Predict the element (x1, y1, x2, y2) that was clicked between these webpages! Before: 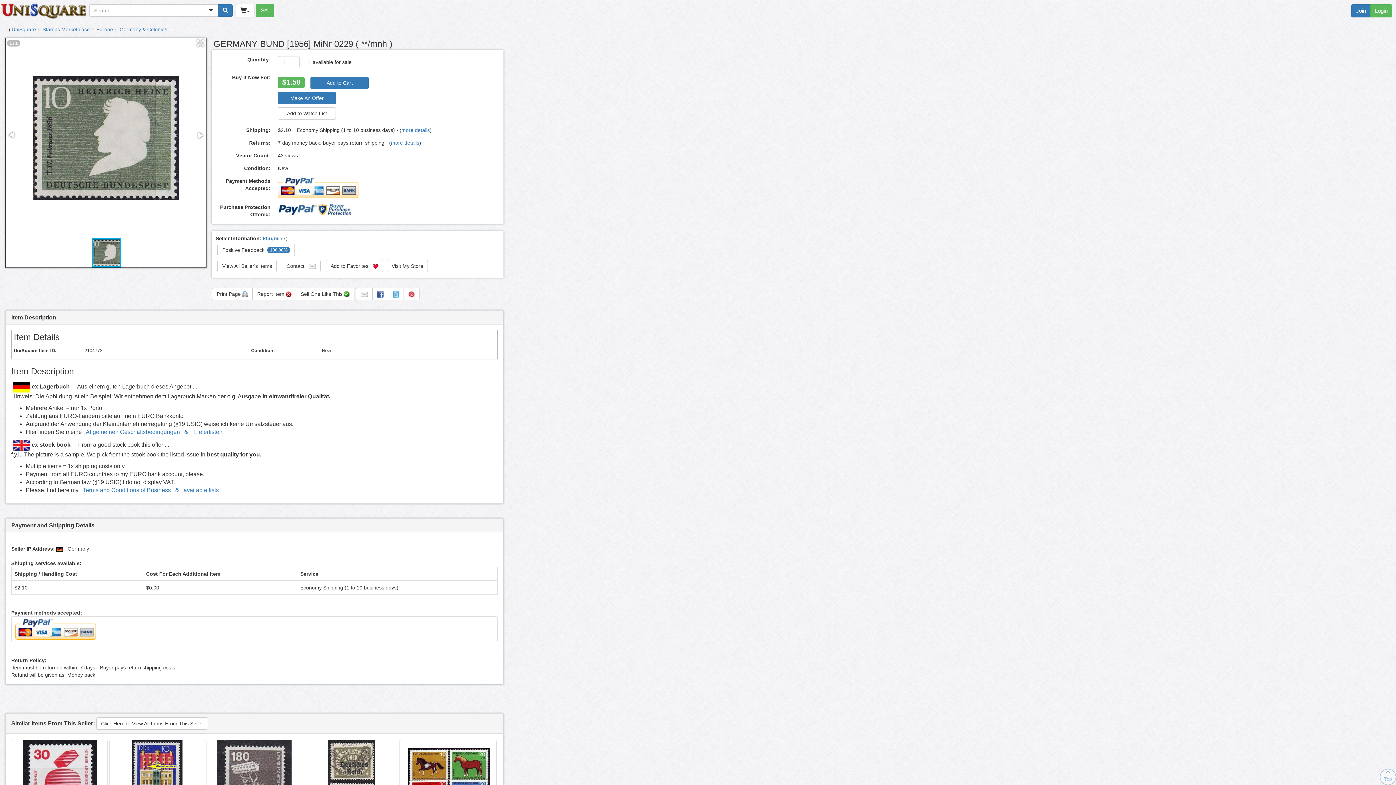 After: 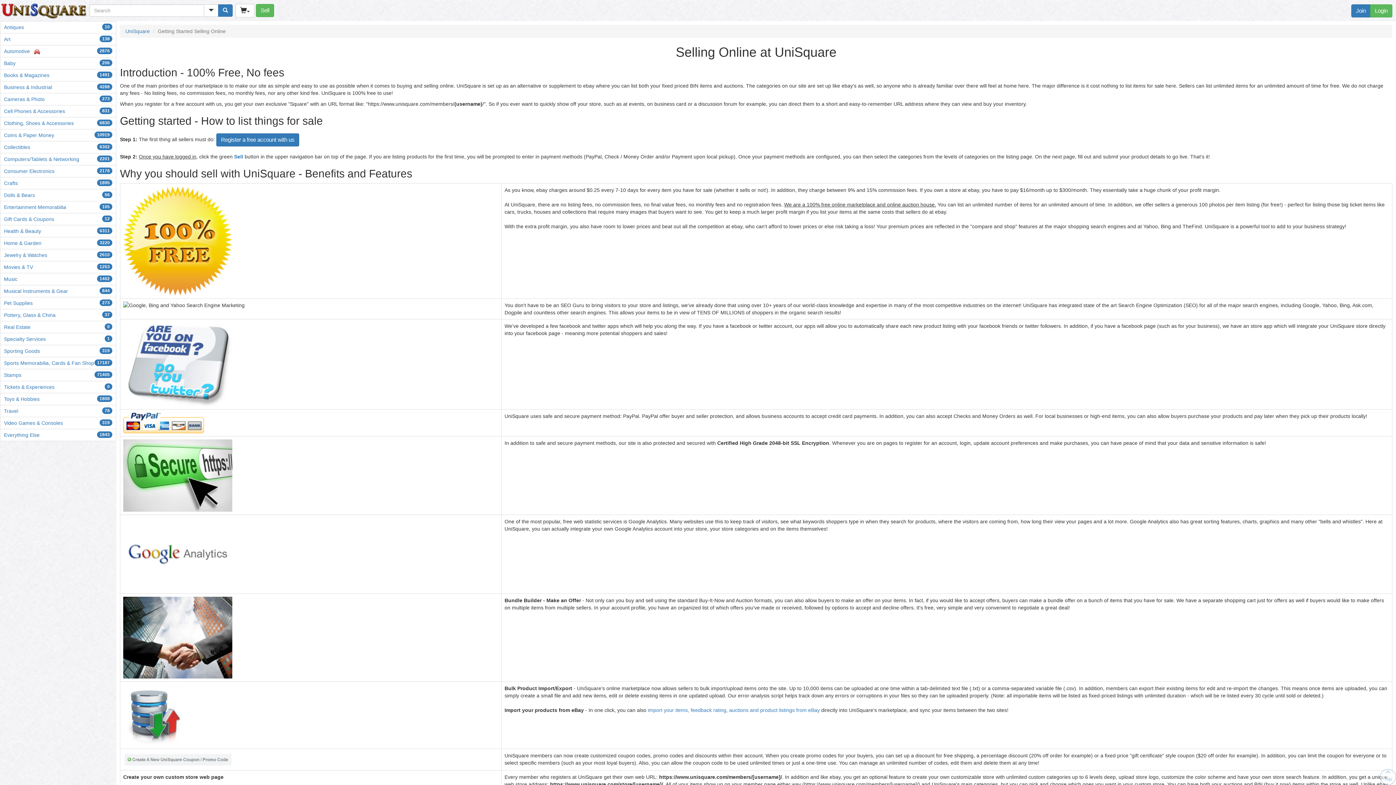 Action: bbox: (256, 4, 274, 17) label: Sell